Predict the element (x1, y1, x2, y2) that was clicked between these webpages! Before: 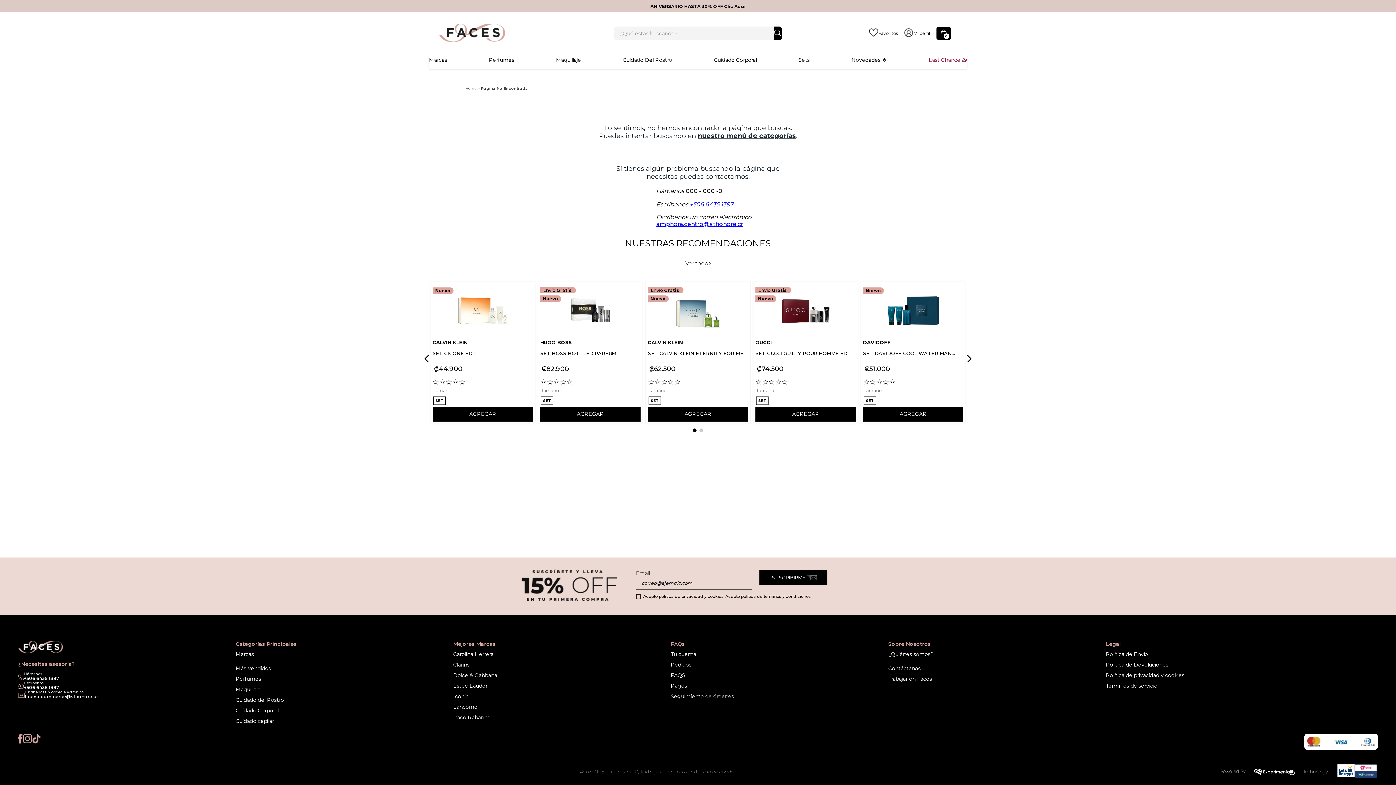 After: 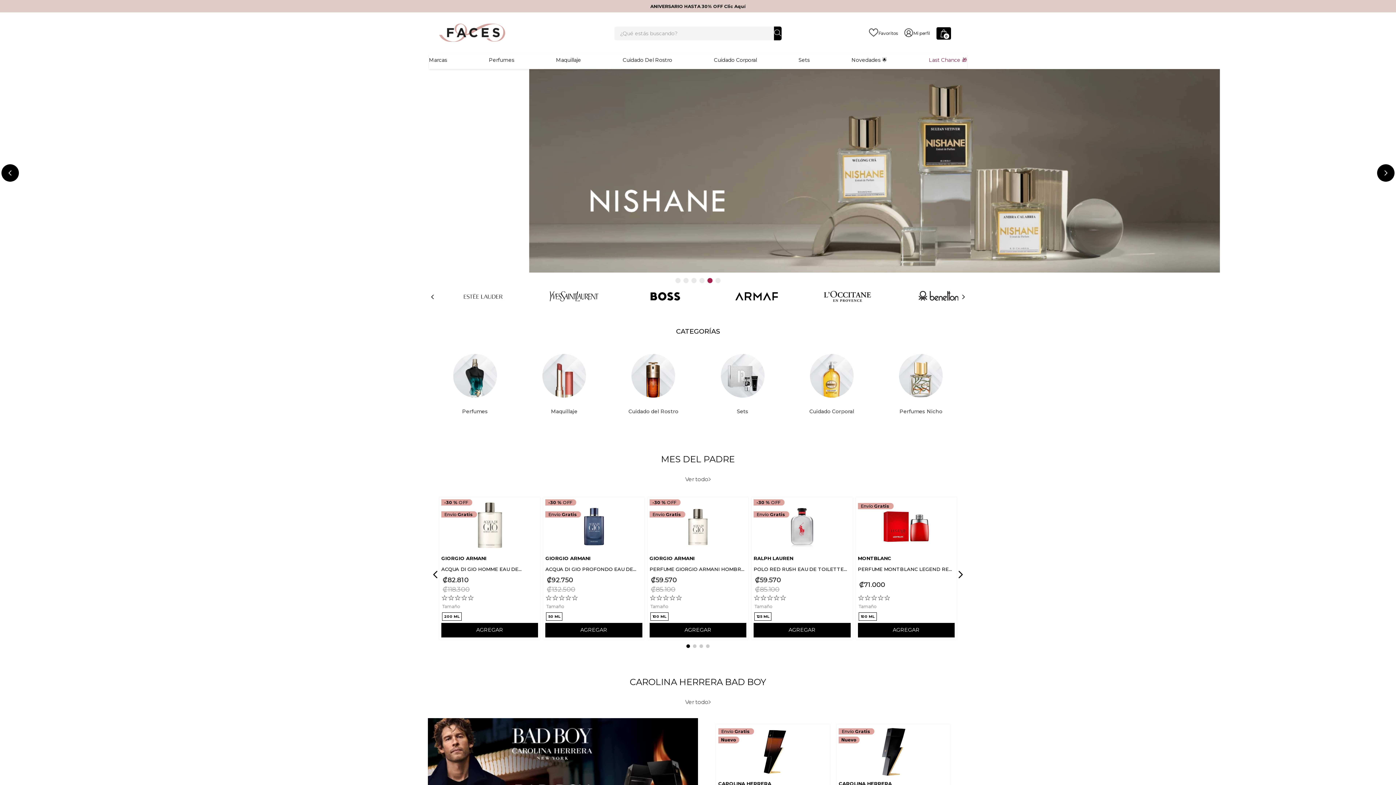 Action: bbox: (670, 682, 888, 689) label: Pagos